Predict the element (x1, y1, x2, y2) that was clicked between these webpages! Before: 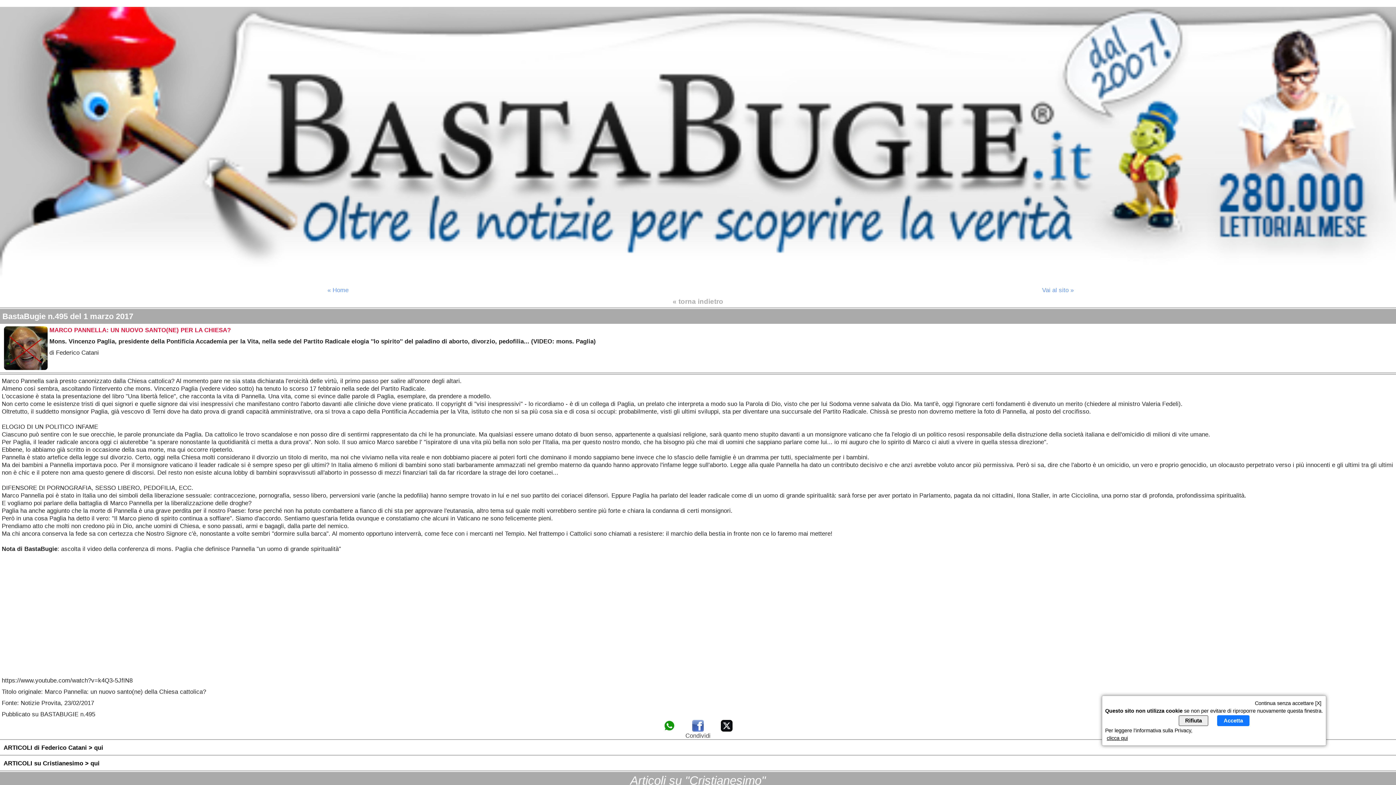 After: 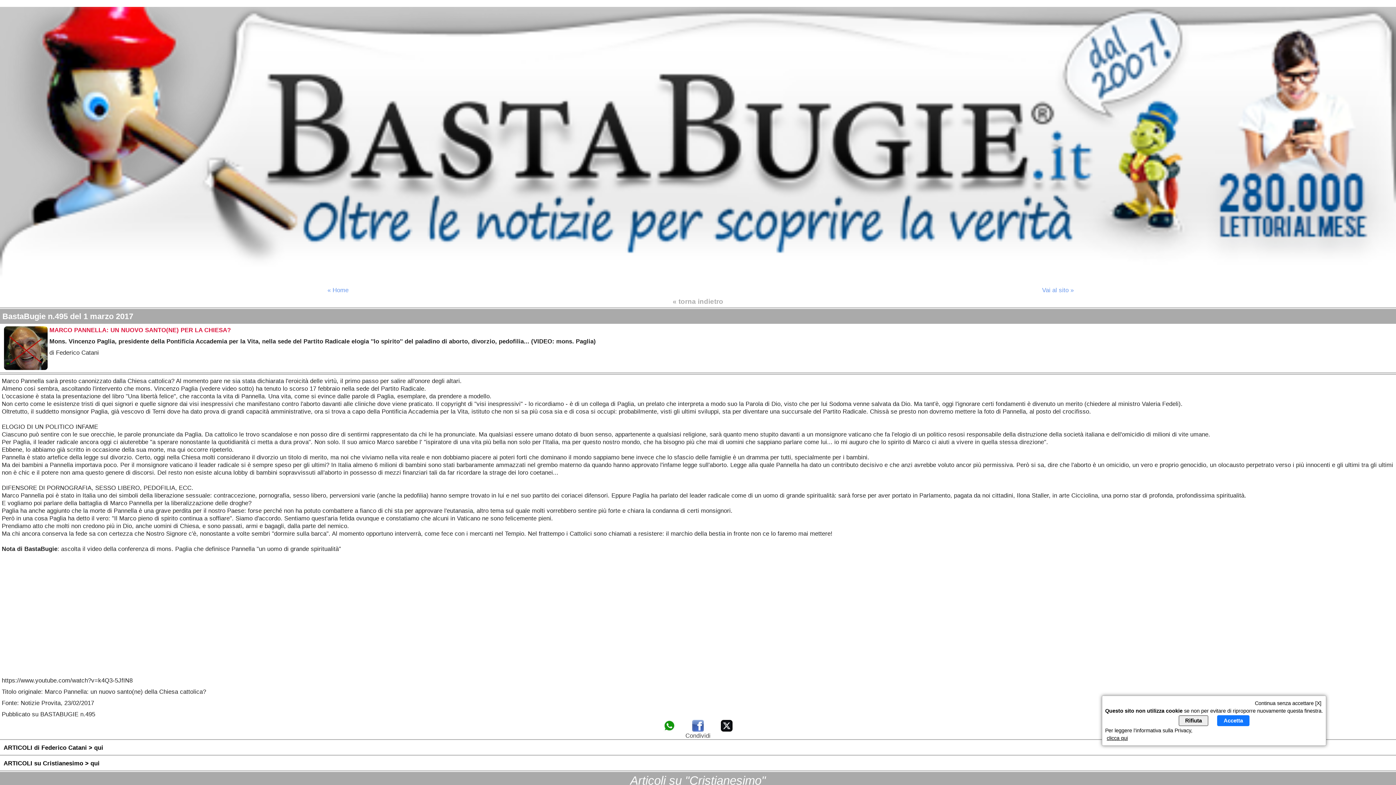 Action: bbox: (655, 720, 683, 740)